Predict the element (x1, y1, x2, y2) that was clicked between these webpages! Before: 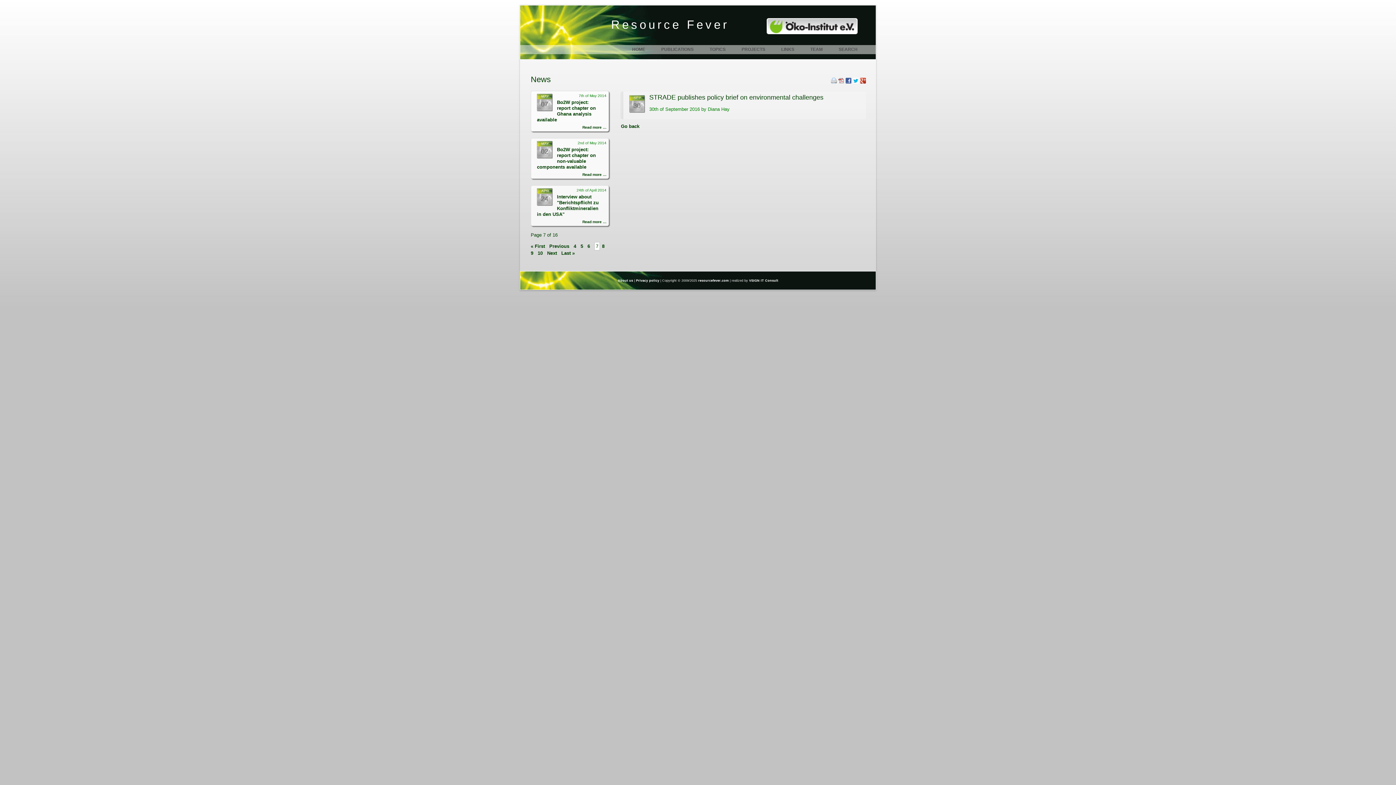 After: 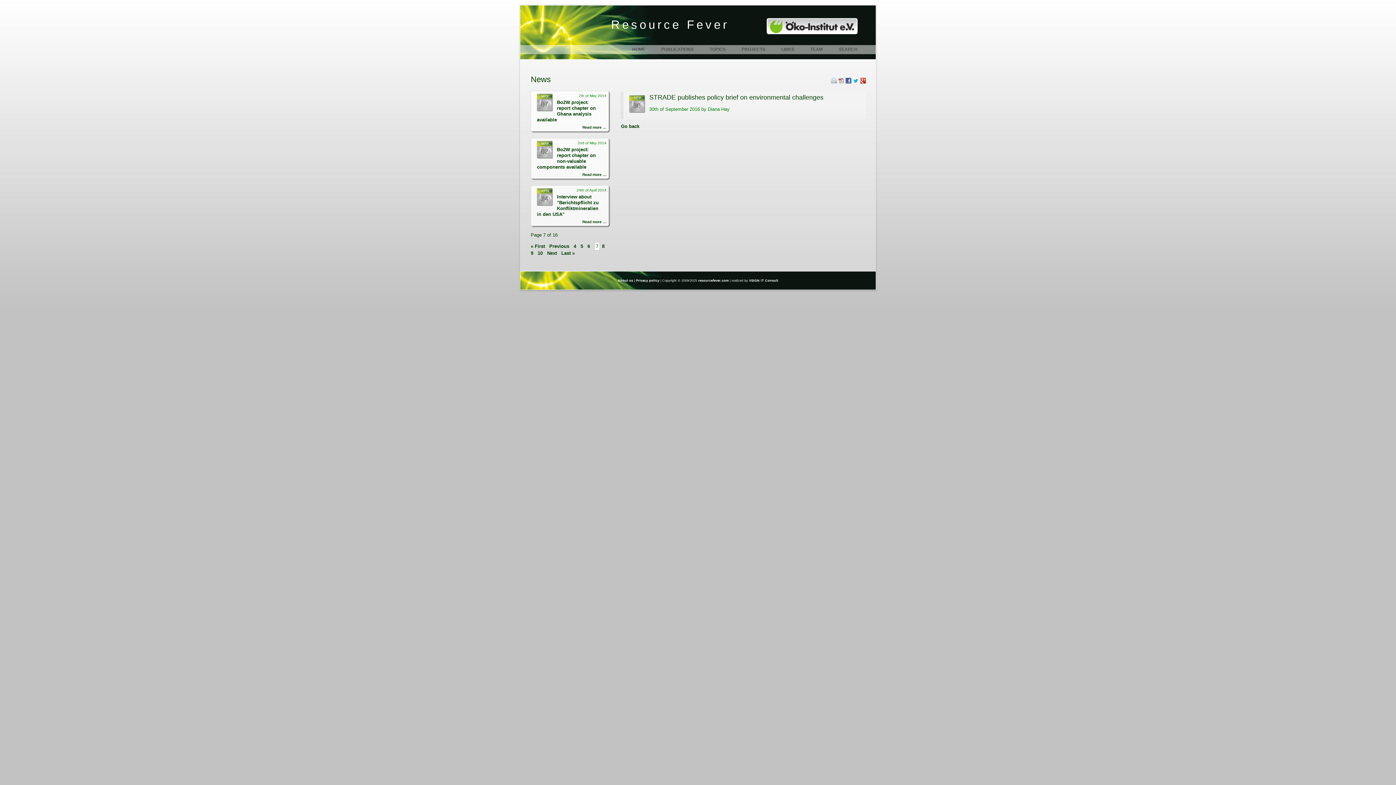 Action: bbox: (860, 79, 866, 84)